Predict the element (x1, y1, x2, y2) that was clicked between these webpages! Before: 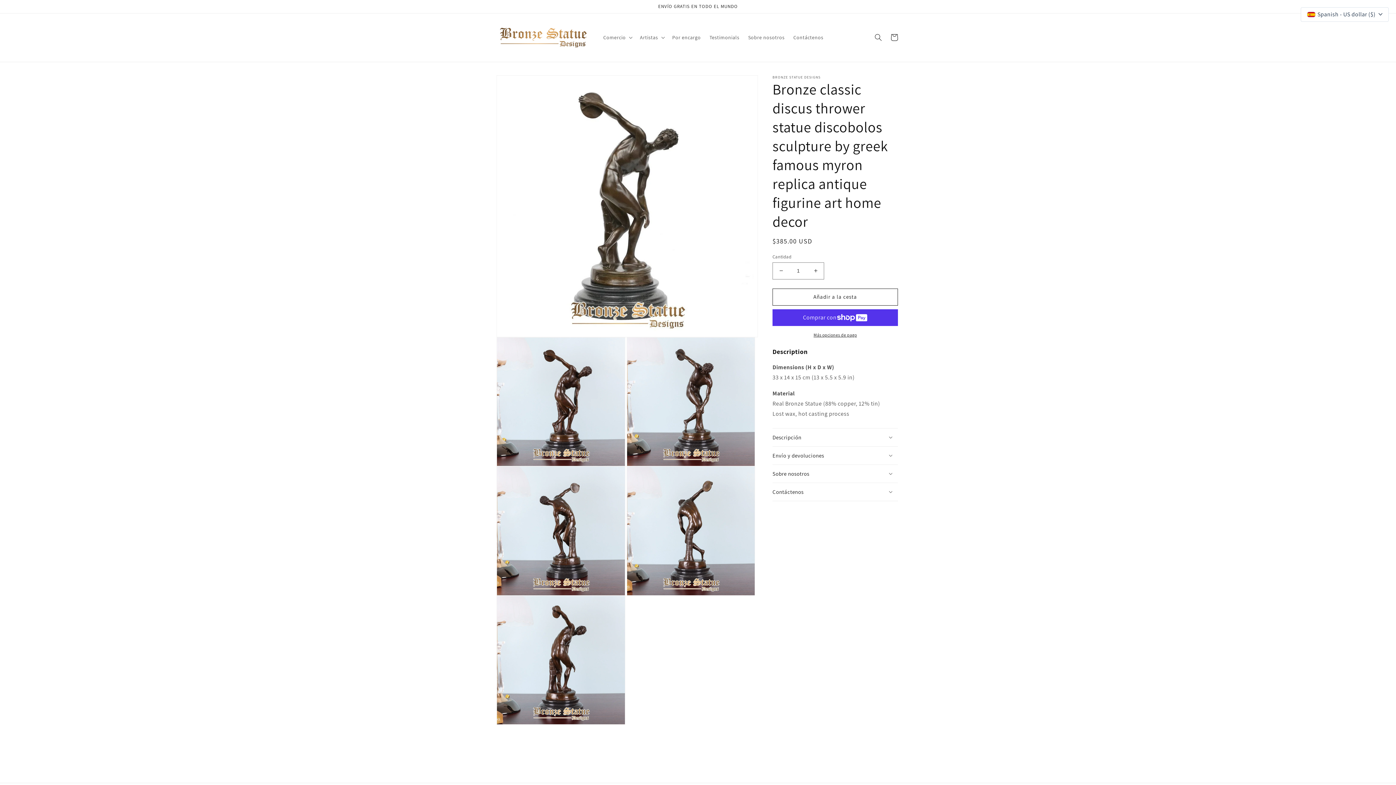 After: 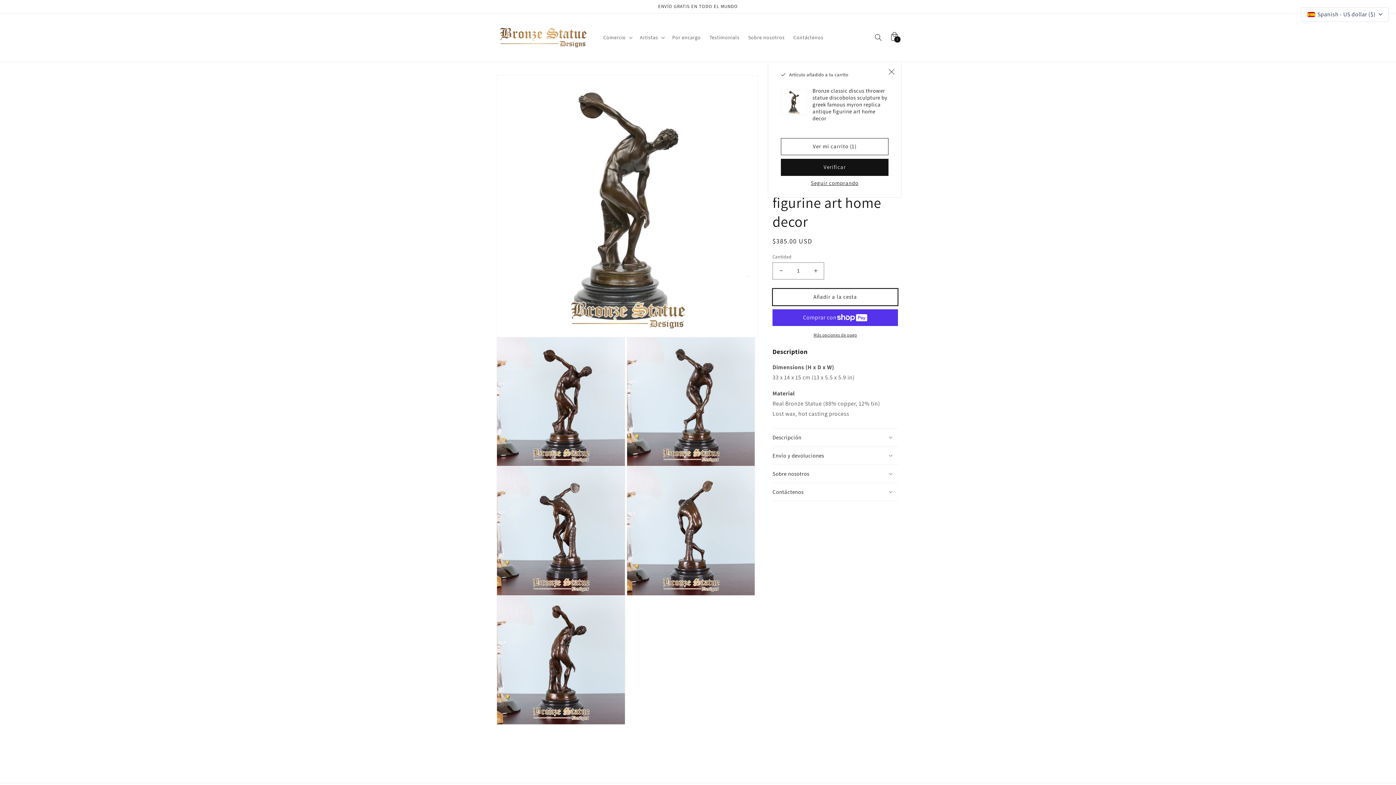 Action: label: Añadir a la cesta bbox: (772, 288, 898, 305)